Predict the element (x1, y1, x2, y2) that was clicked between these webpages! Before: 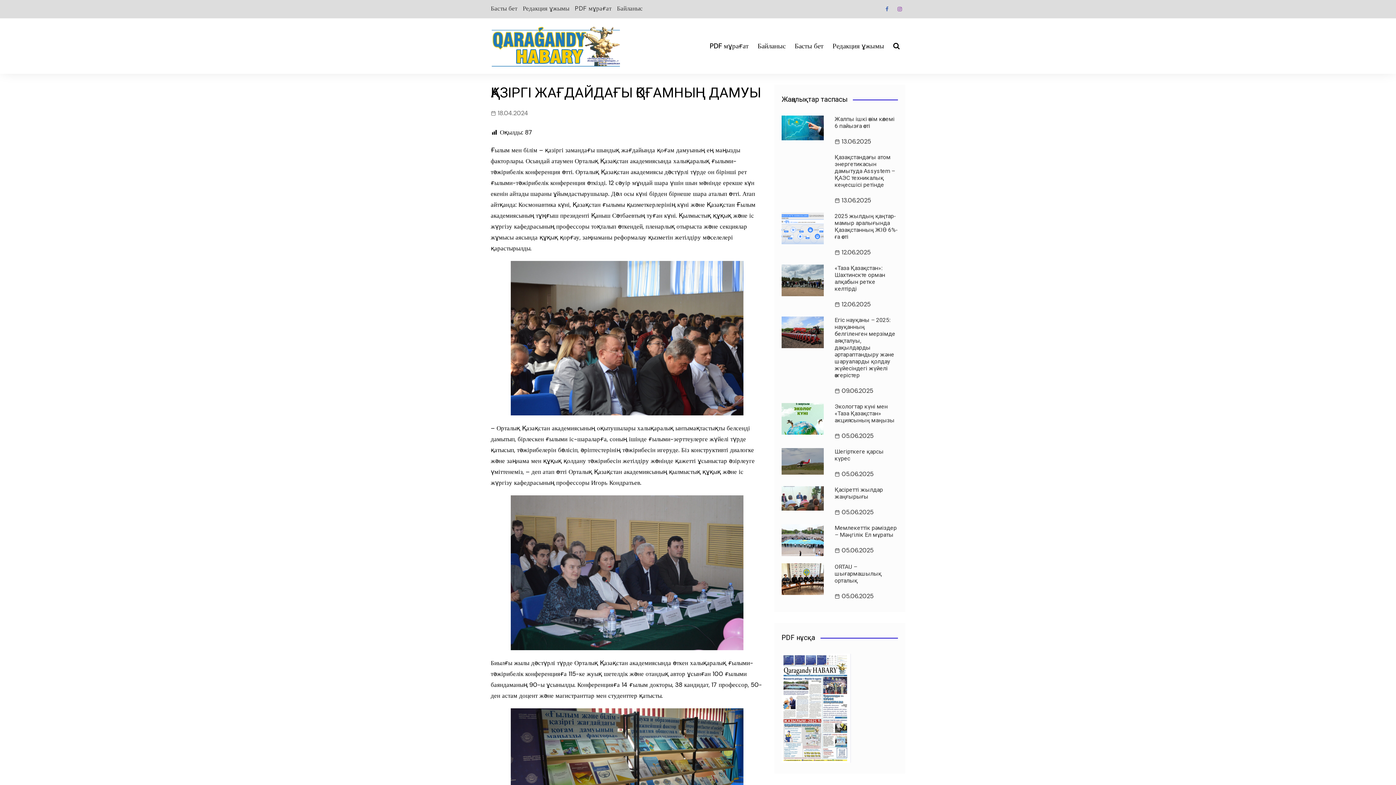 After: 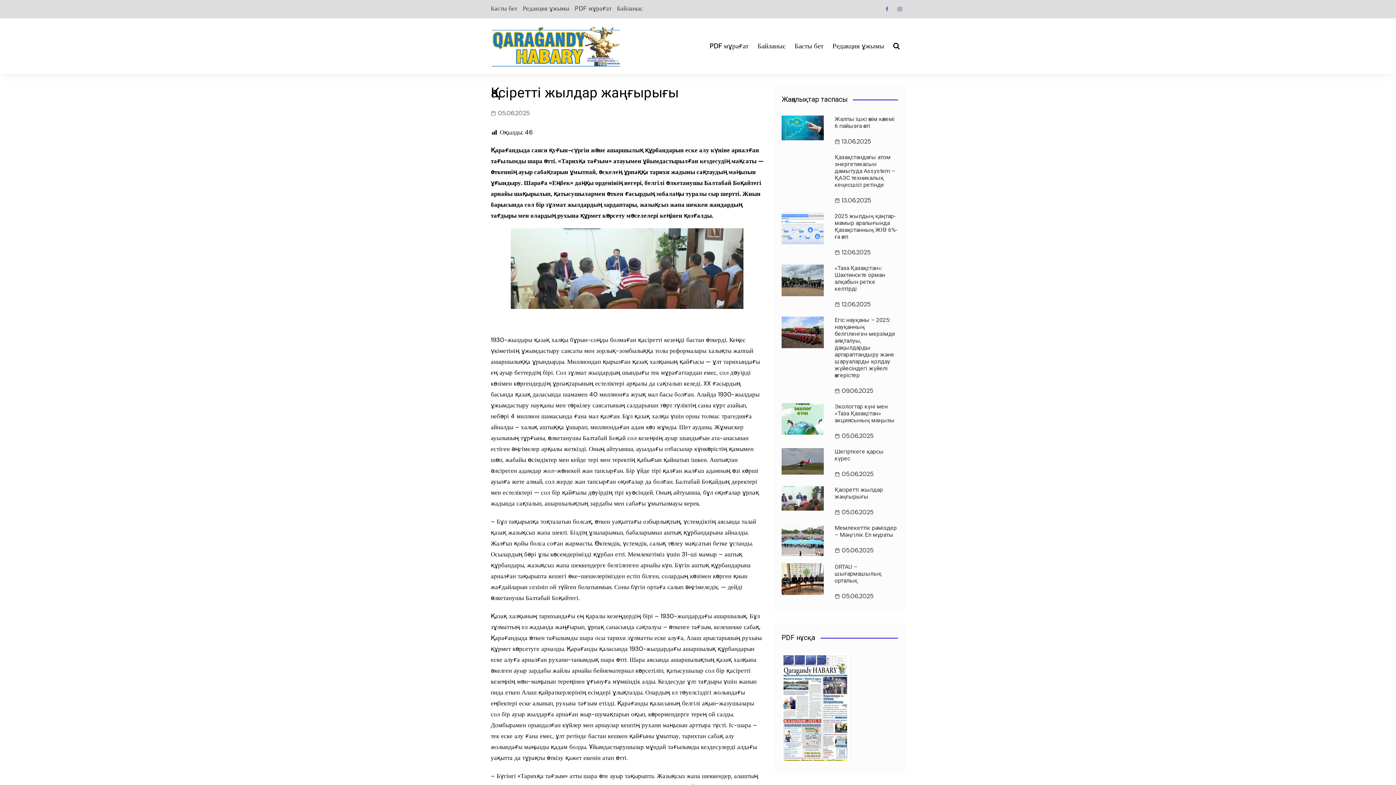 Action: bbox: (834, 507, 873, 517) label: 05.06.2025